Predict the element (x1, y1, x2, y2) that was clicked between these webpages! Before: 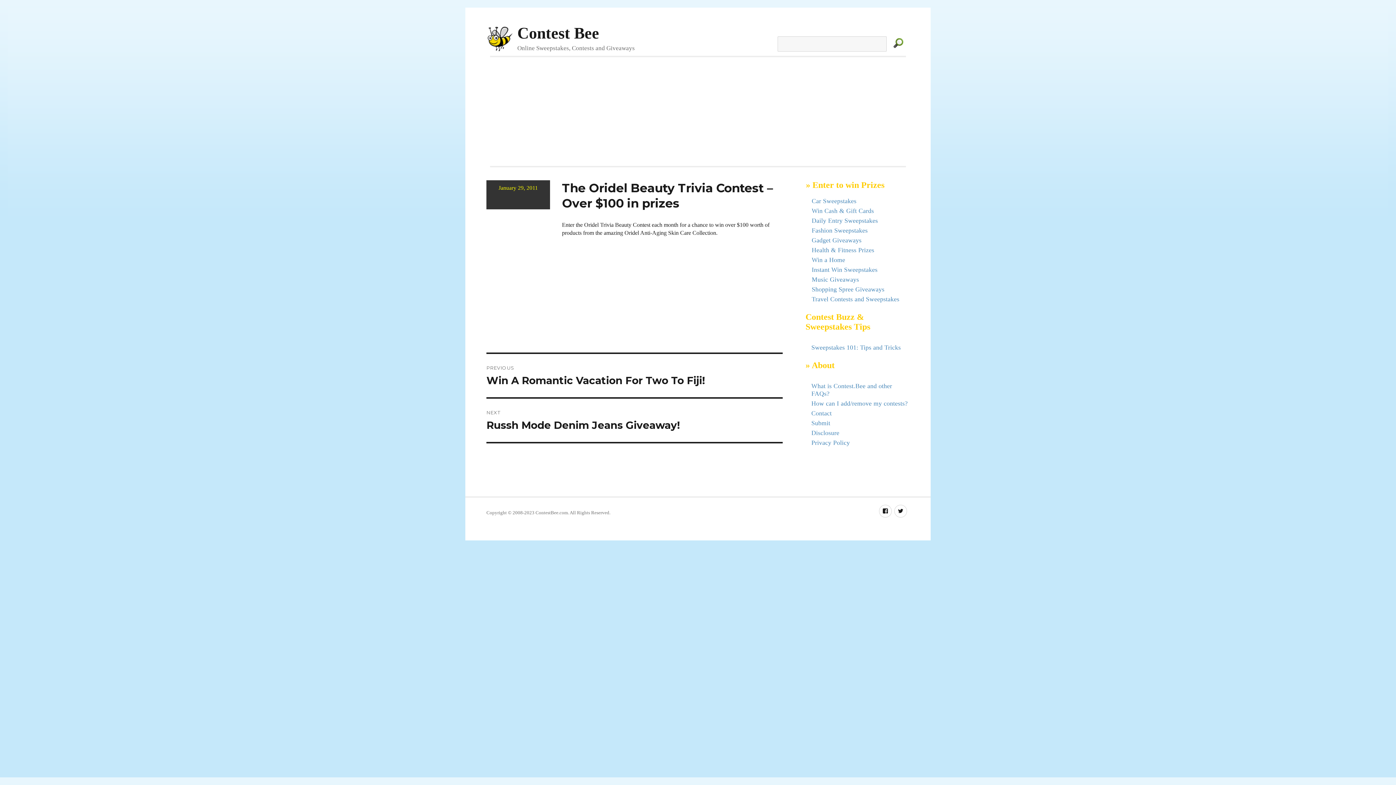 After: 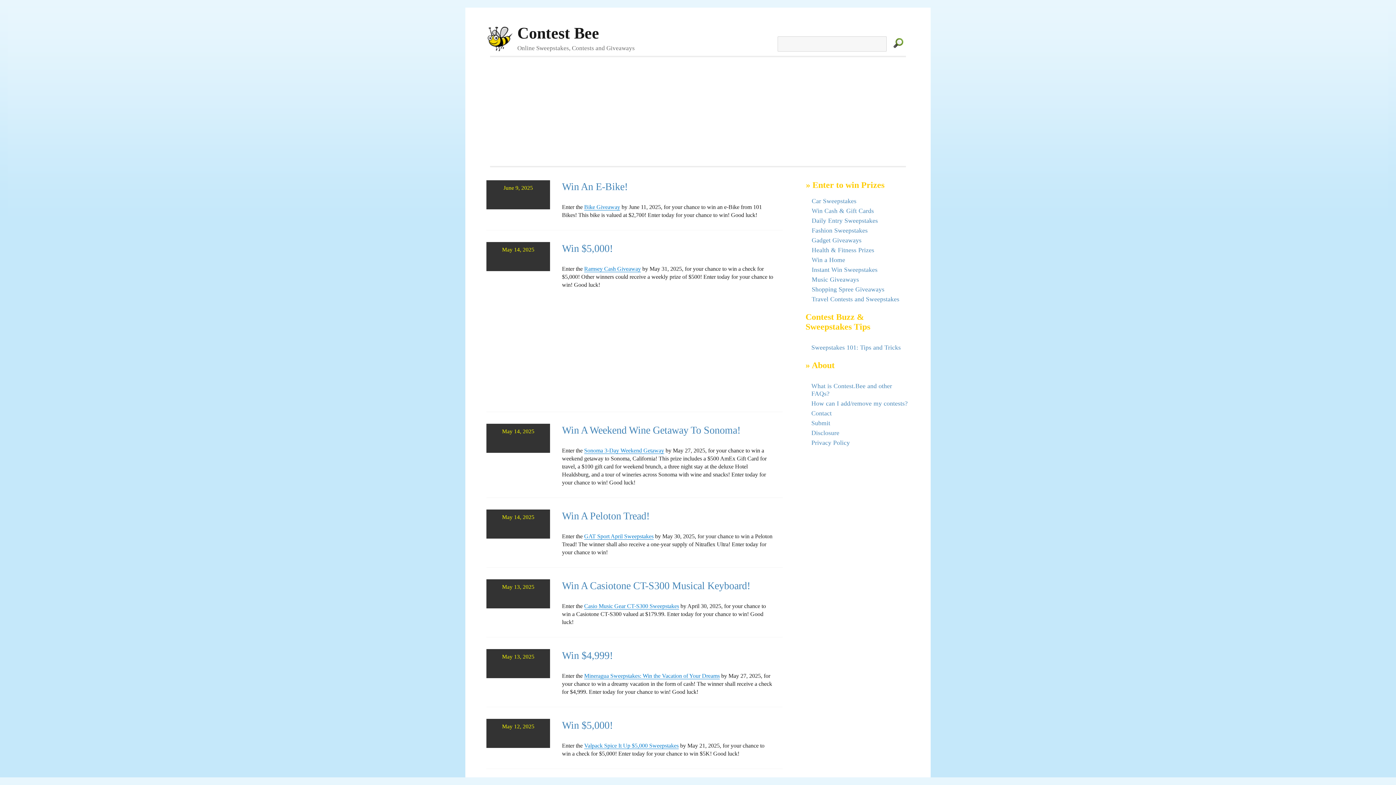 Action: label: Contest Bee bbox: (517, 24, 599, 42)